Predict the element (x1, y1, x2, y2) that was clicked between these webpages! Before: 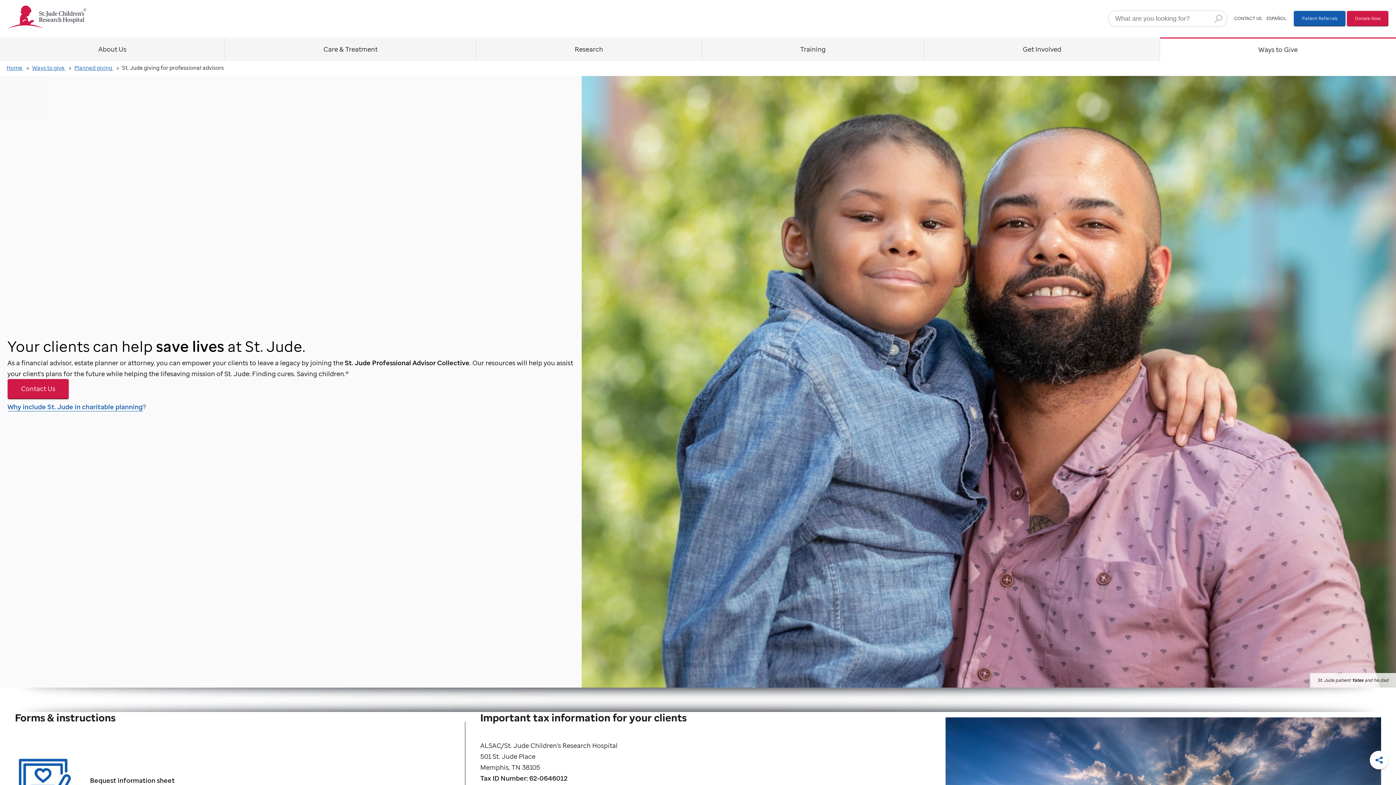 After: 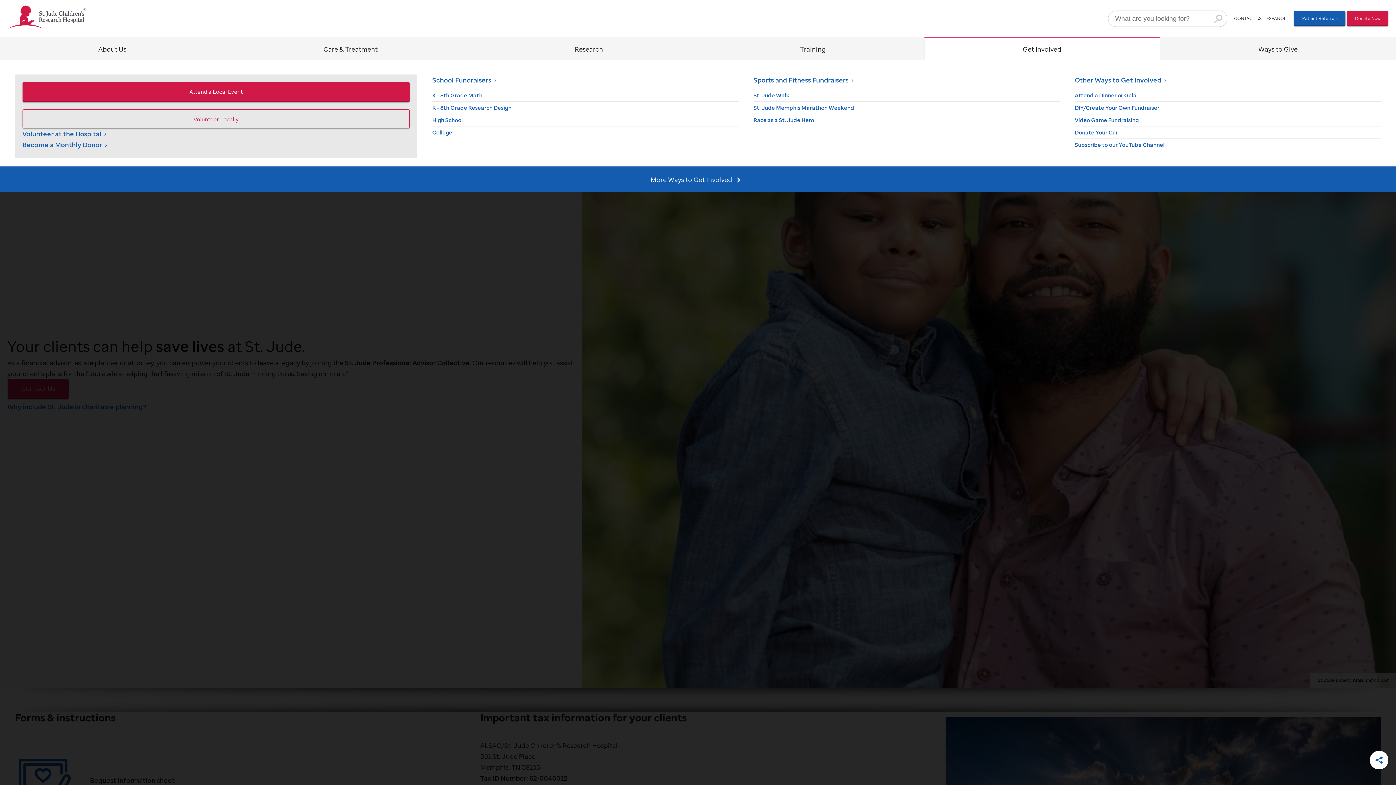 Action: bbox: (924, 37, 1159, 60) label: Get Involved